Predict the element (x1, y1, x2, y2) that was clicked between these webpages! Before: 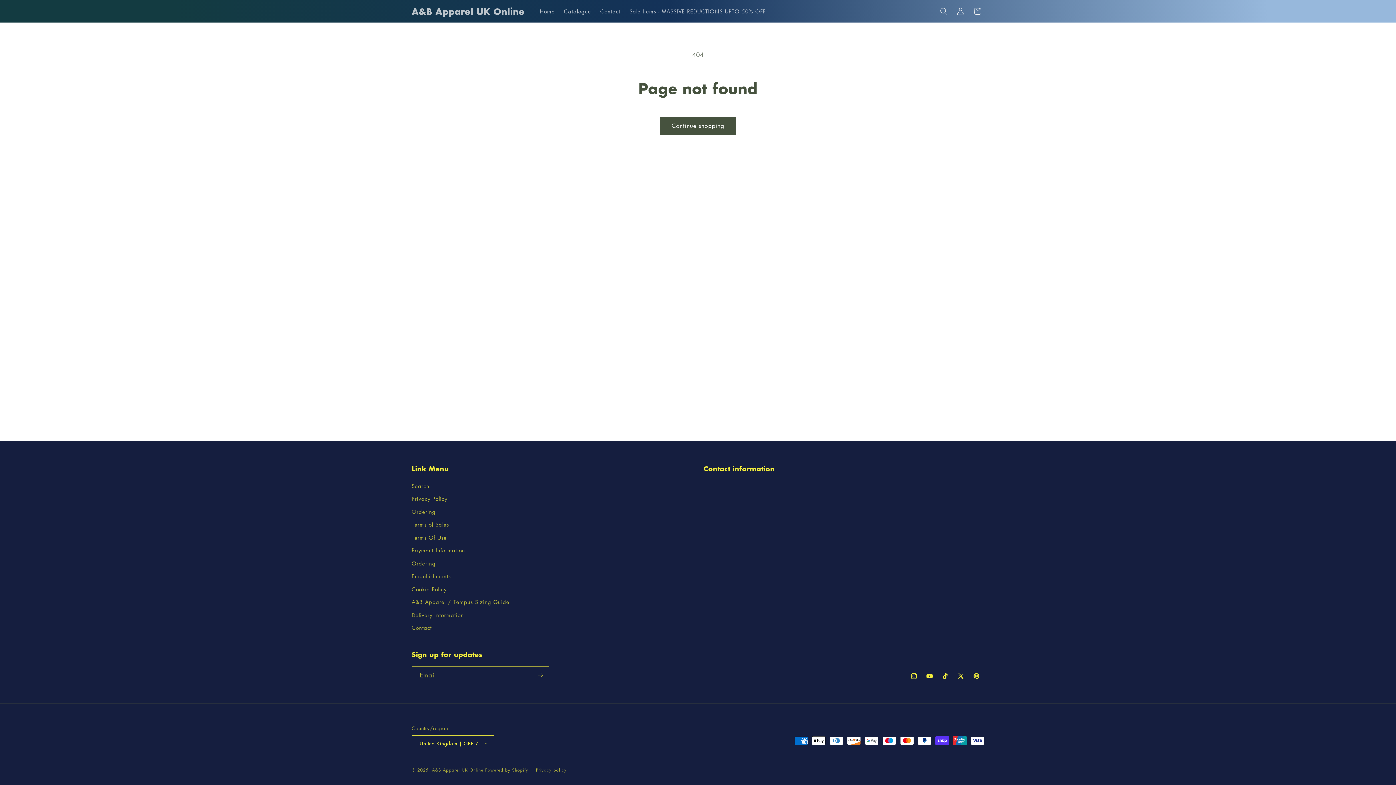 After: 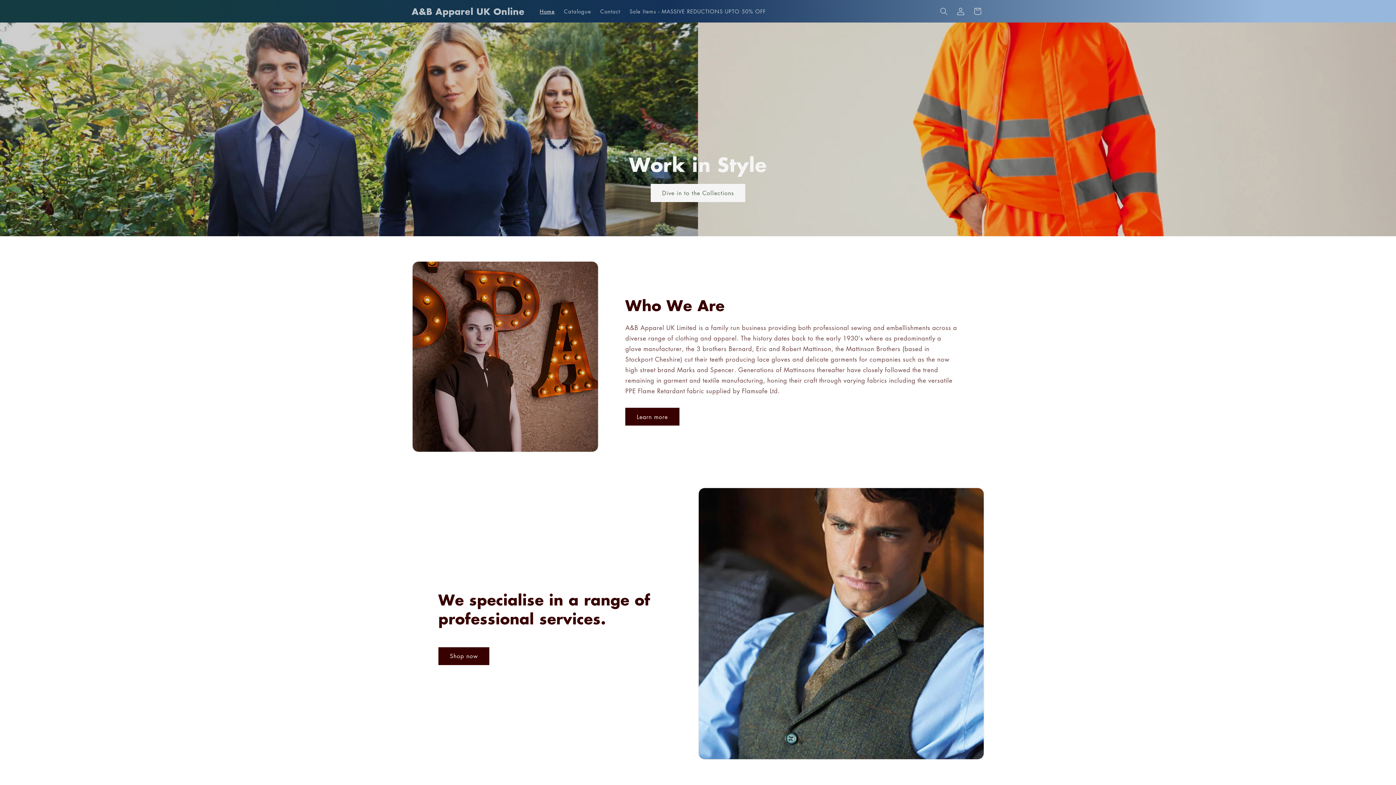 Action: label: Home bbox: (535, 3, 559, 19)